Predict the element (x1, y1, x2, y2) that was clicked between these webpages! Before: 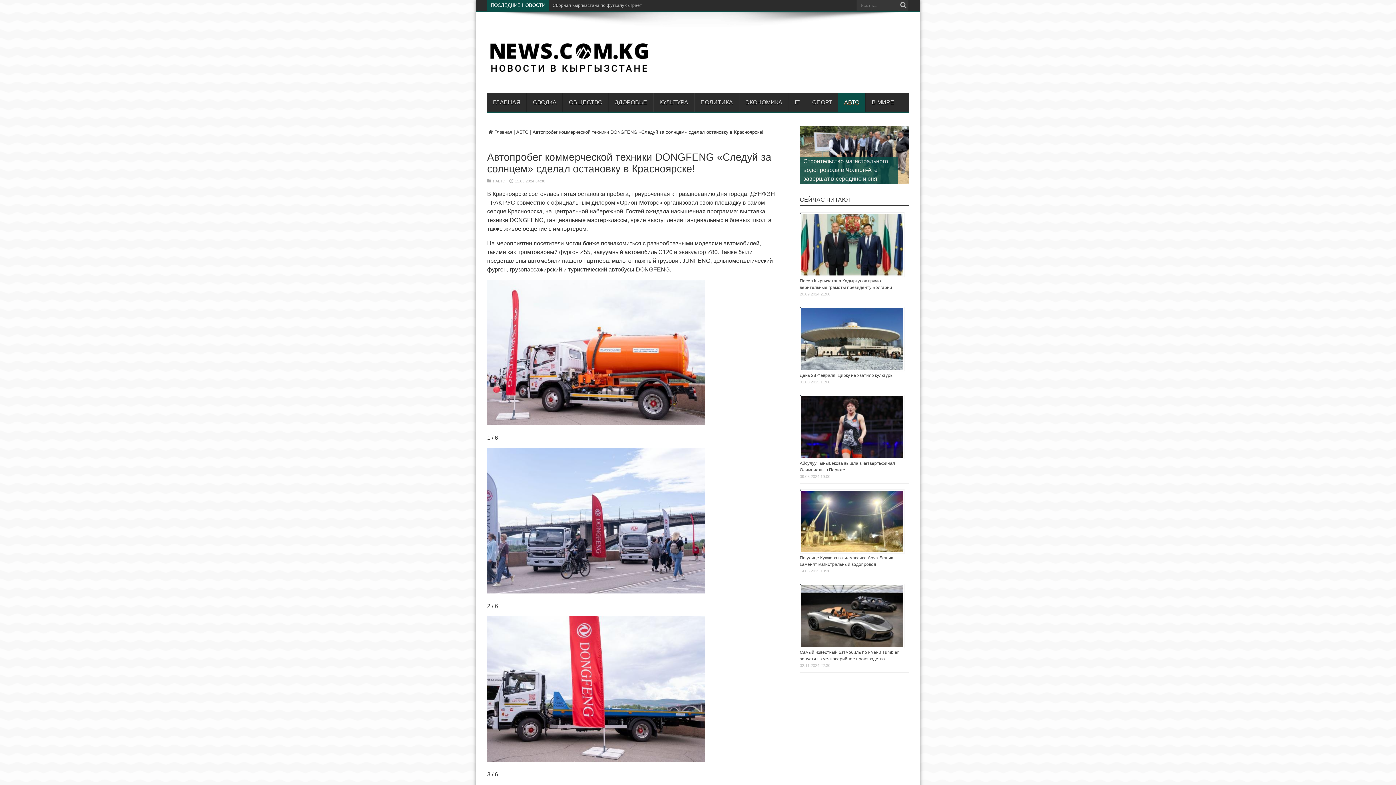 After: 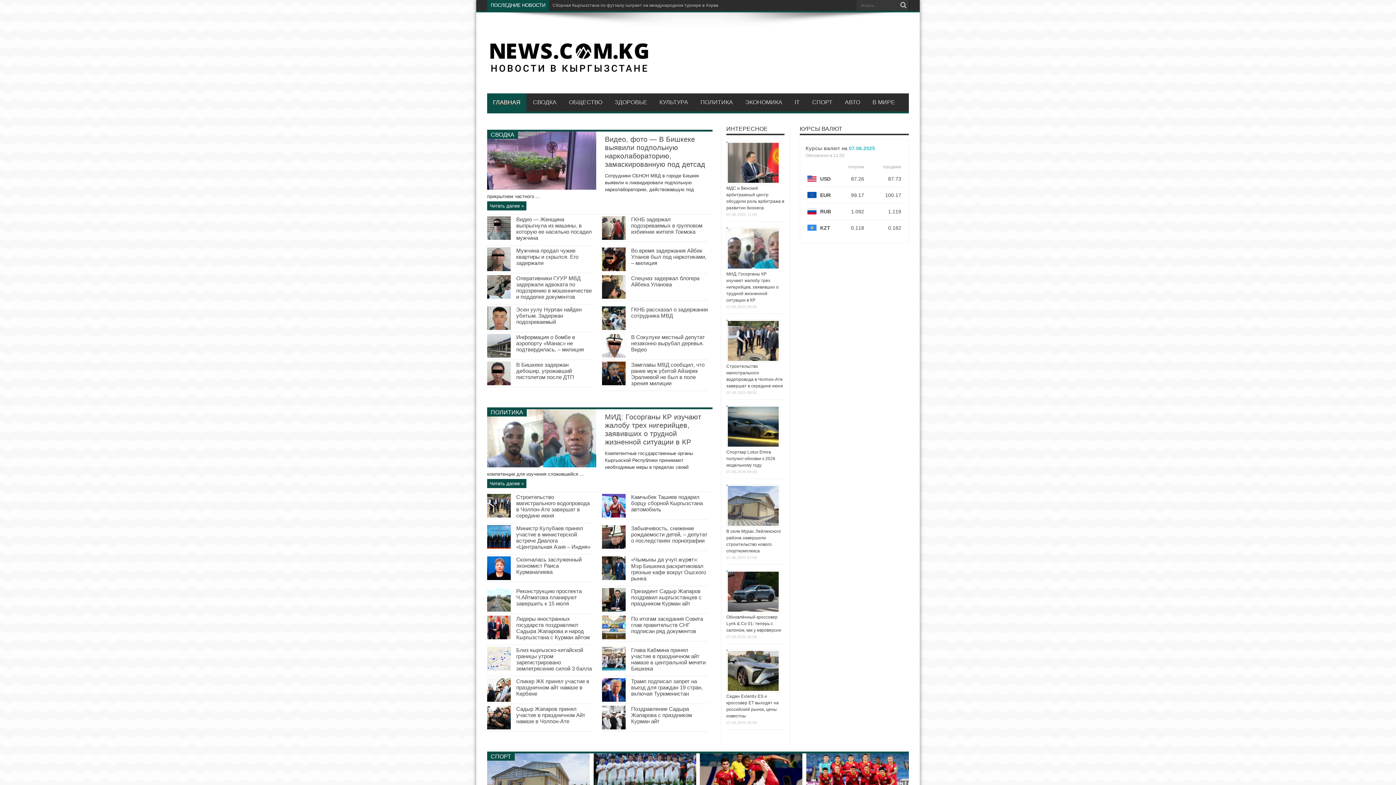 Action: bbox: (487, 129, 512, 134) label: Главная